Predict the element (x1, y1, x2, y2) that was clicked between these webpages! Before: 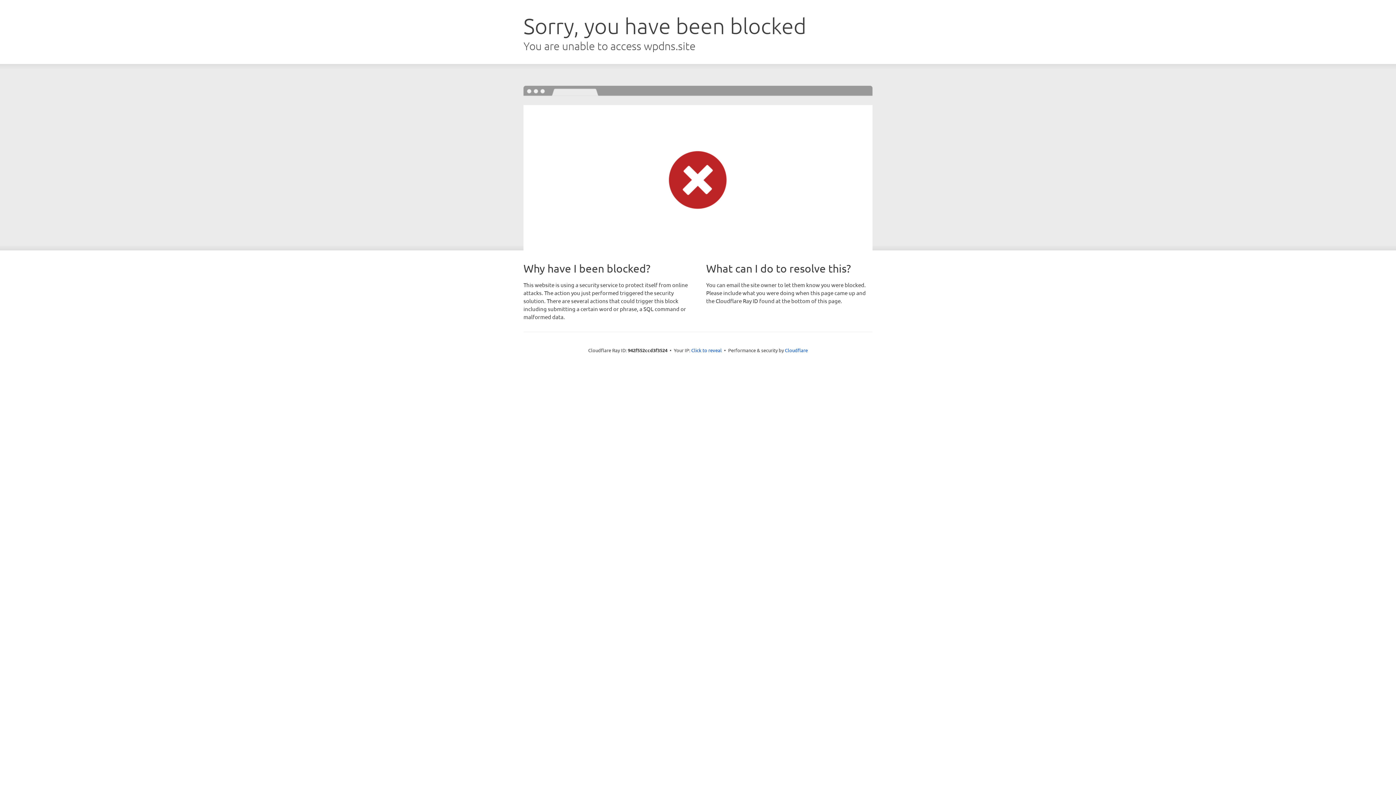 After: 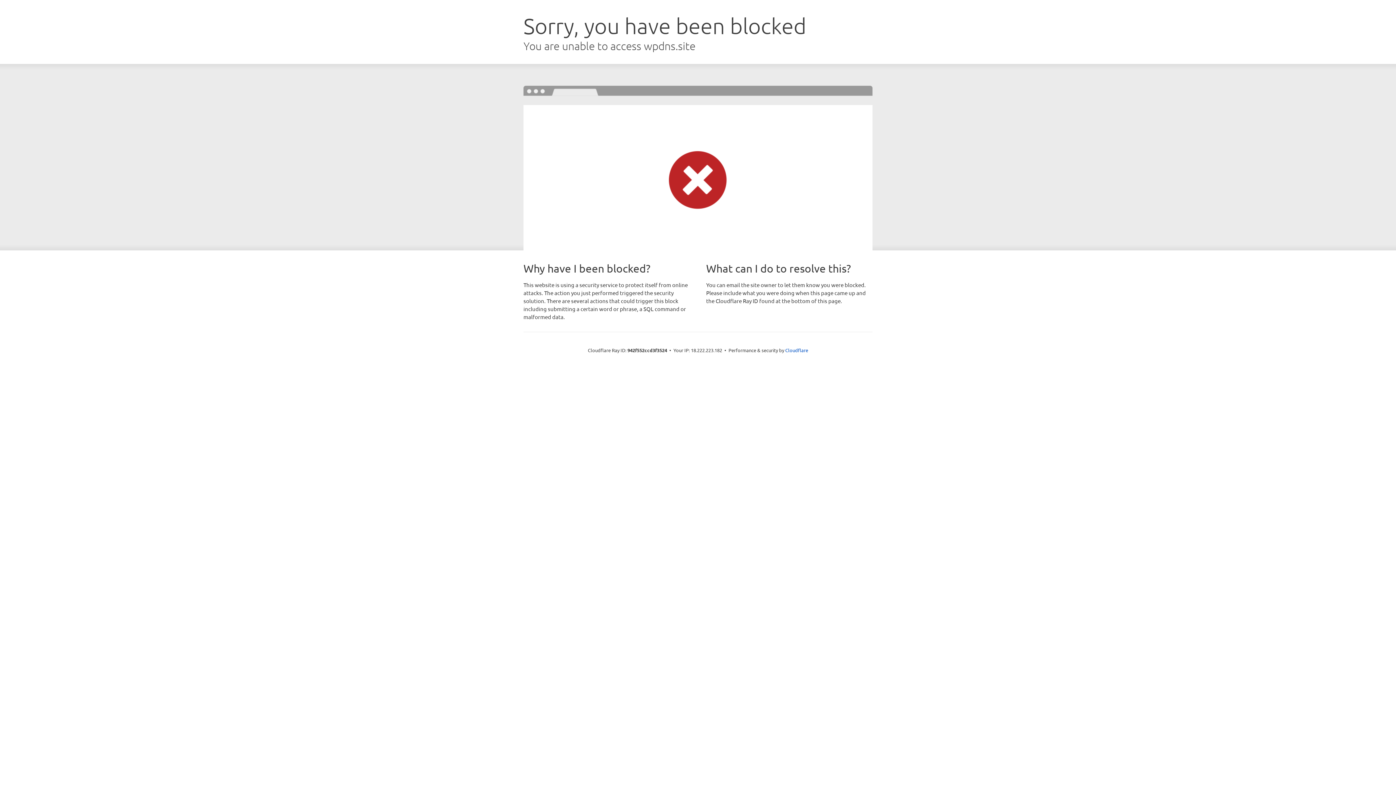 Action: bbox: (691, 346, 722, 353) label: Click to reveal